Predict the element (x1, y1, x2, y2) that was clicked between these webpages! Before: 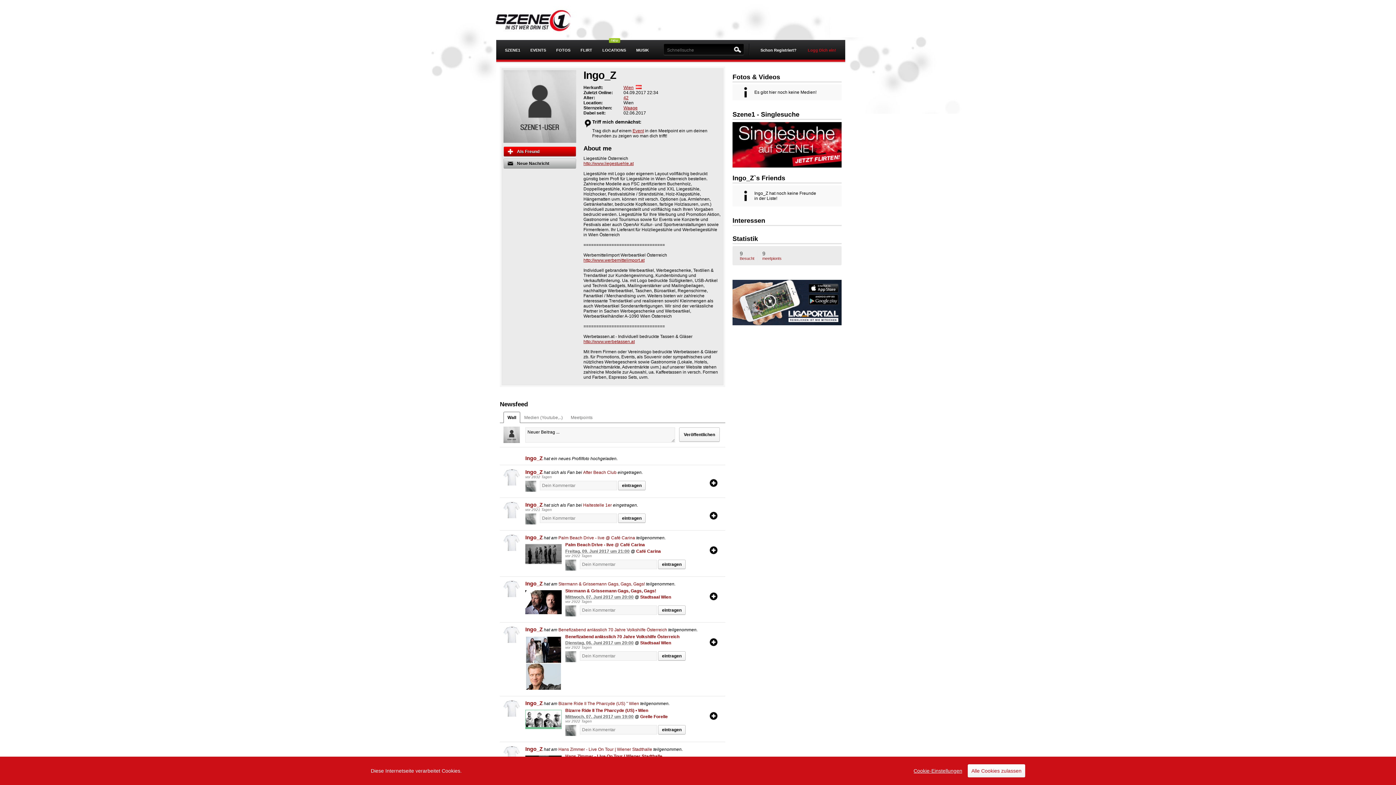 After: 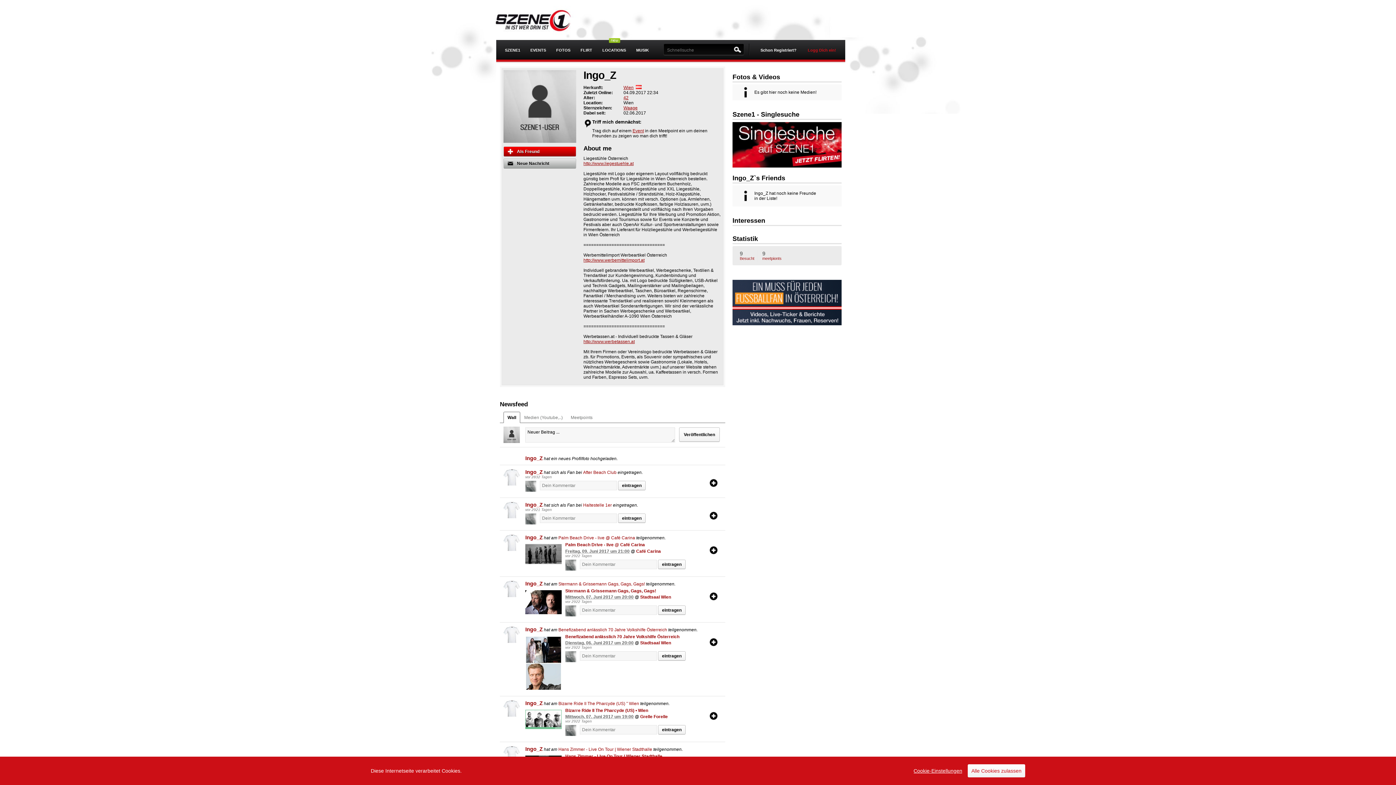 Action: bbox: (709, 638, 718, 646)